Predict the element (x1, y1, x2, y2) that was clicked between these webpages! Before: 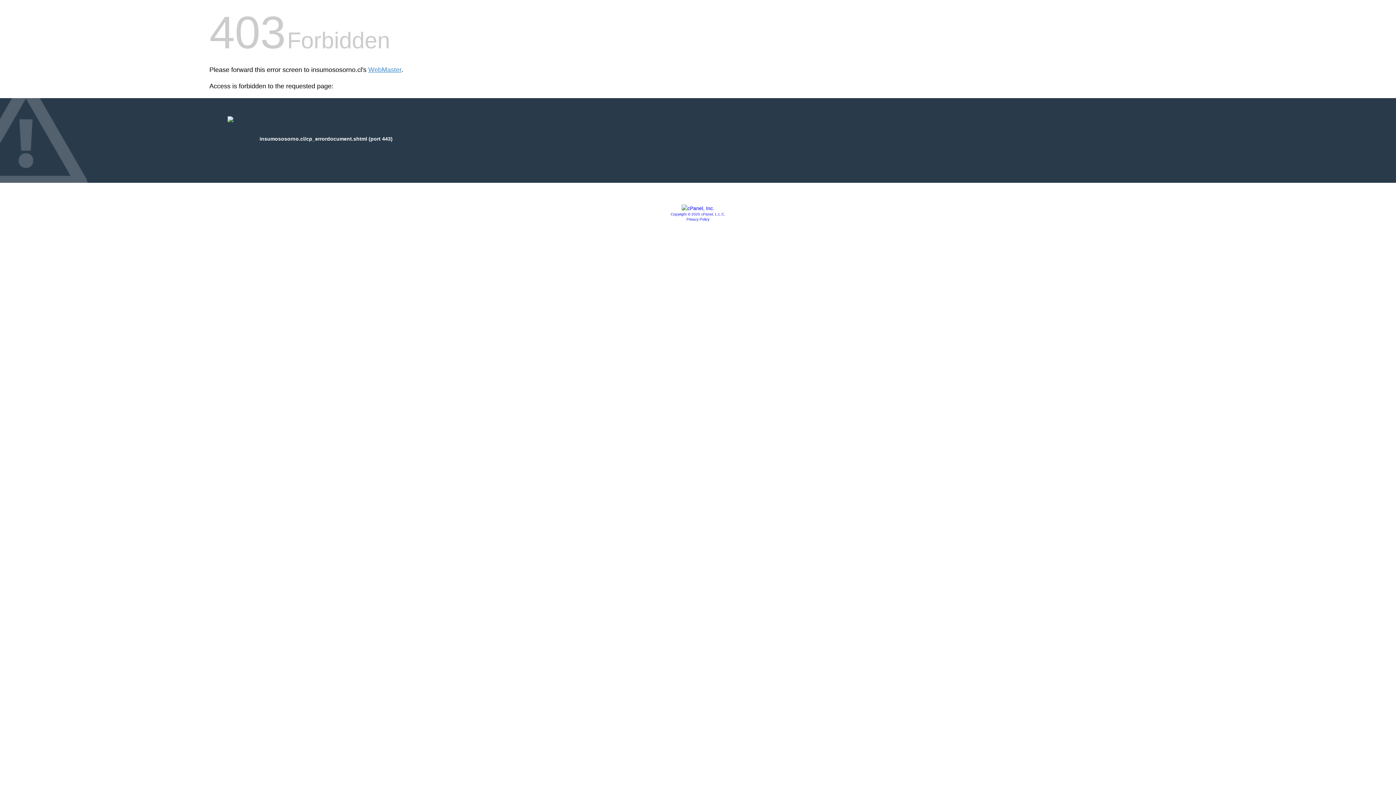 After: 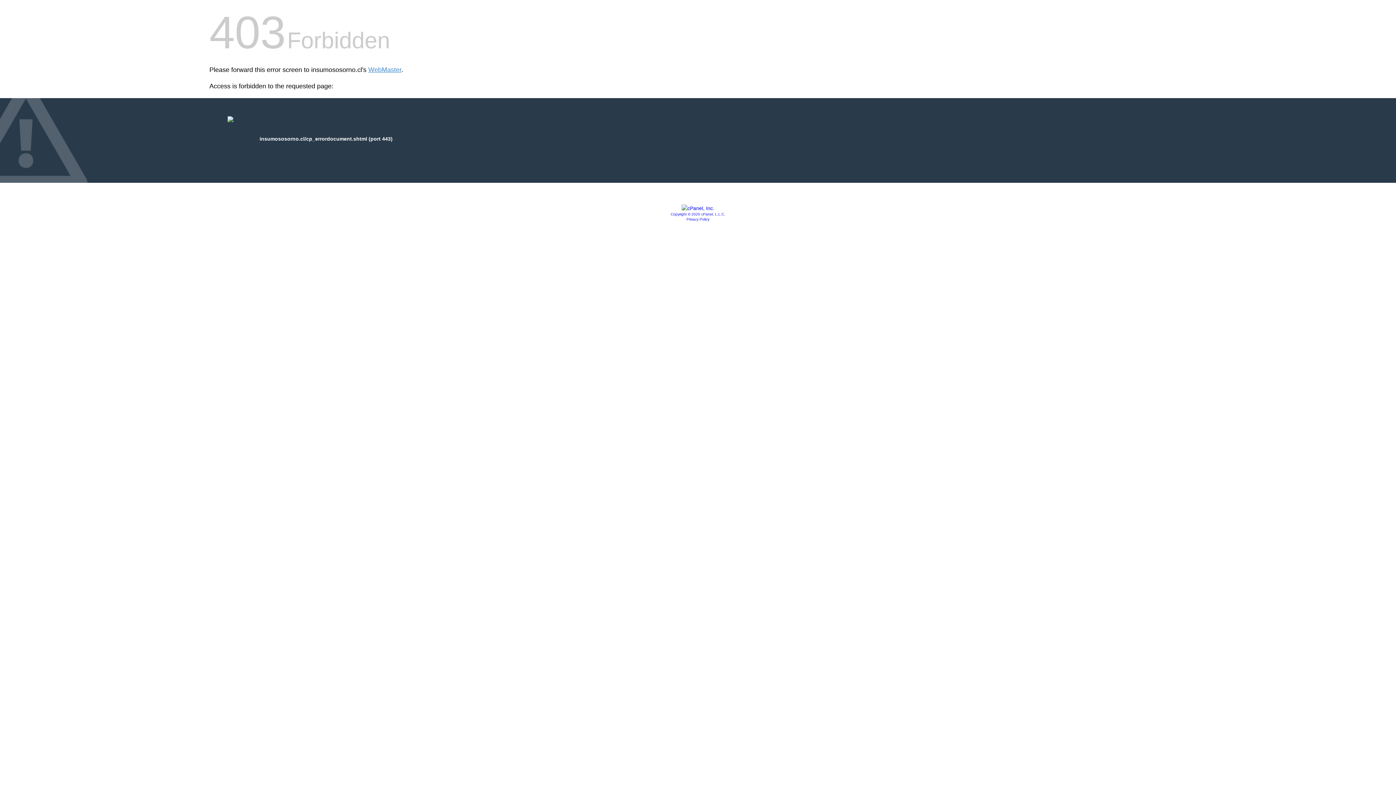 Action: bbox: (686, 217, 709, 221) label: Privacy Policy